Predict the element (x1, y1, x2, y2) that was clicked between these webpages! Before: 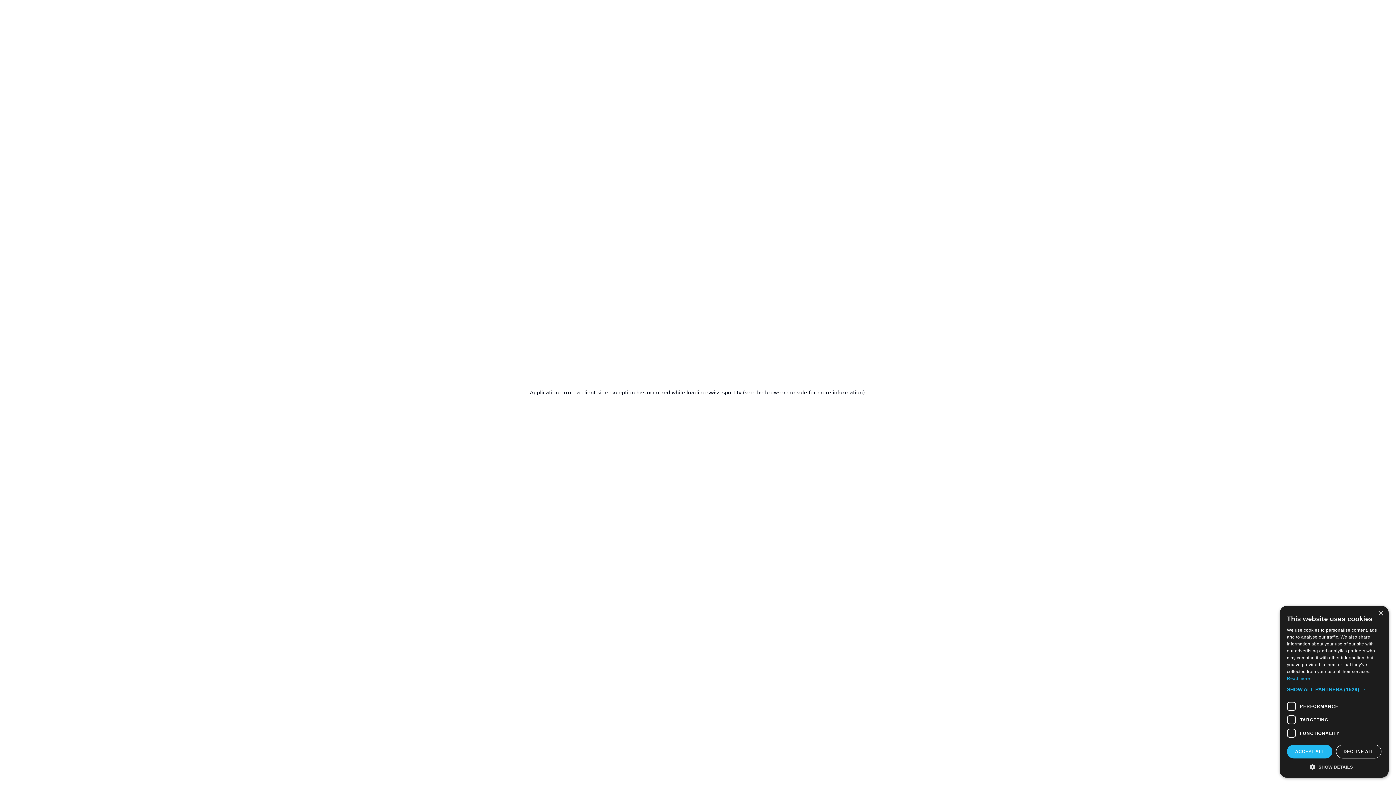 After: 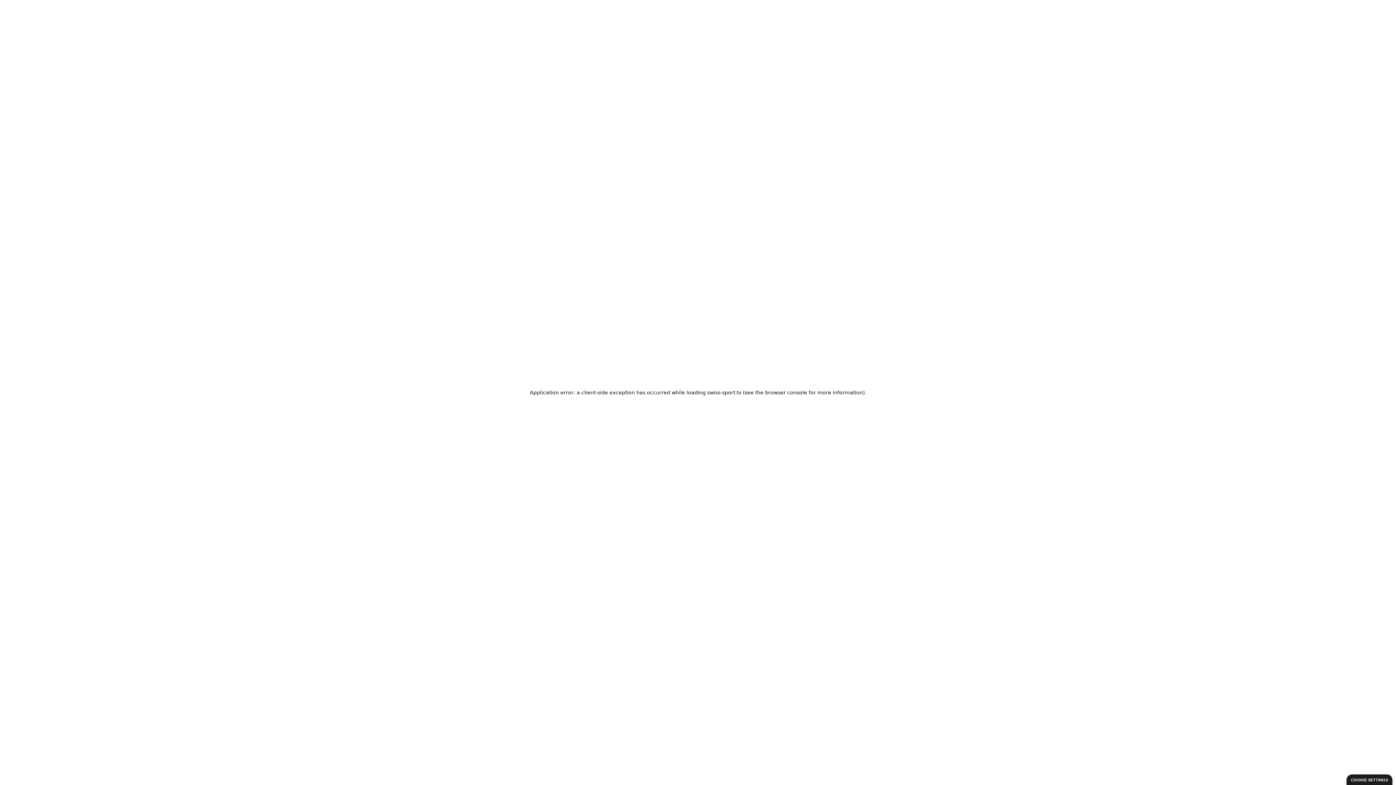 Action: bbox: (1336, 745, 1381, 758) label: DECLINE ALL